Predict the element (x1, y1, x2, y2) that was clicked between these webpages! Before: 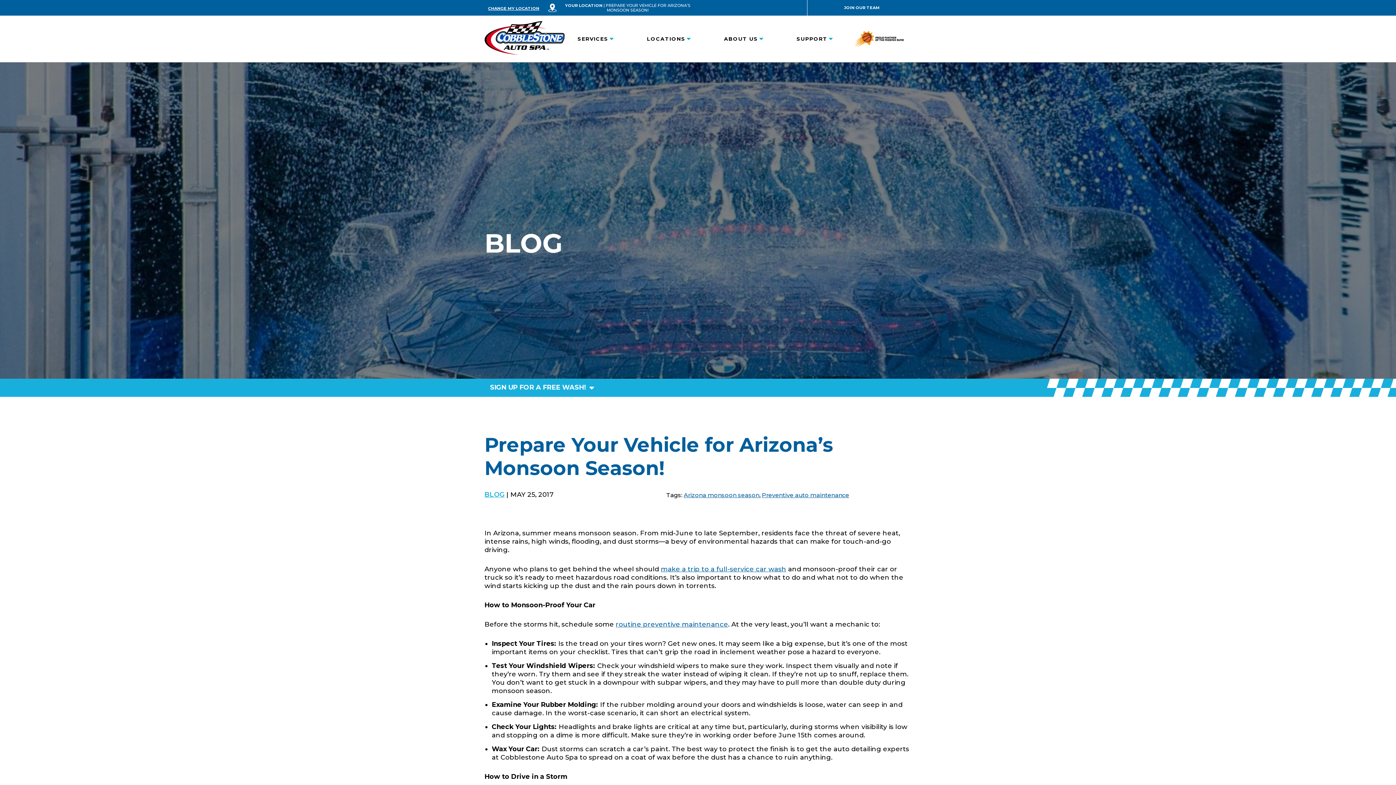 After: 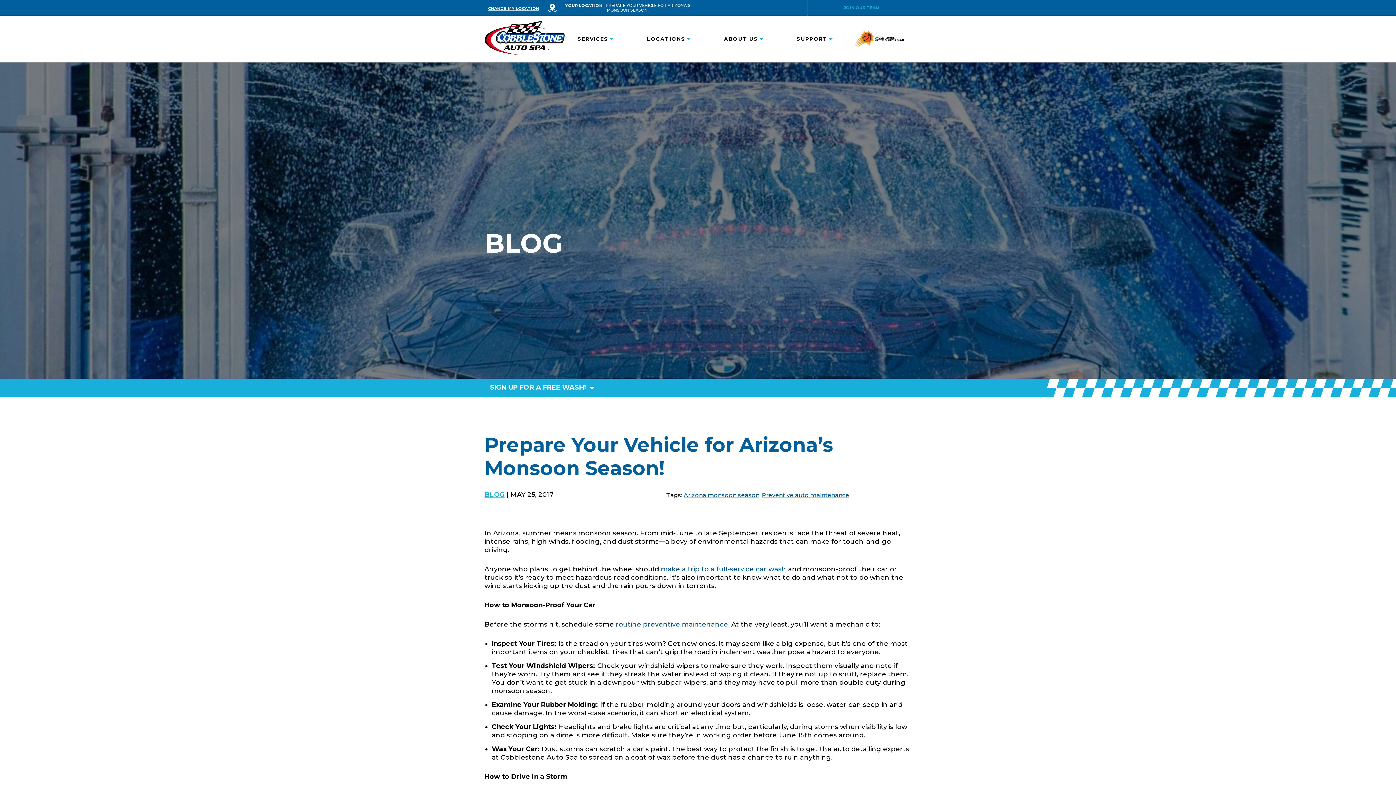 Action: label: JOIN OUR TEAM bbox: (807, 0, 916, 15)